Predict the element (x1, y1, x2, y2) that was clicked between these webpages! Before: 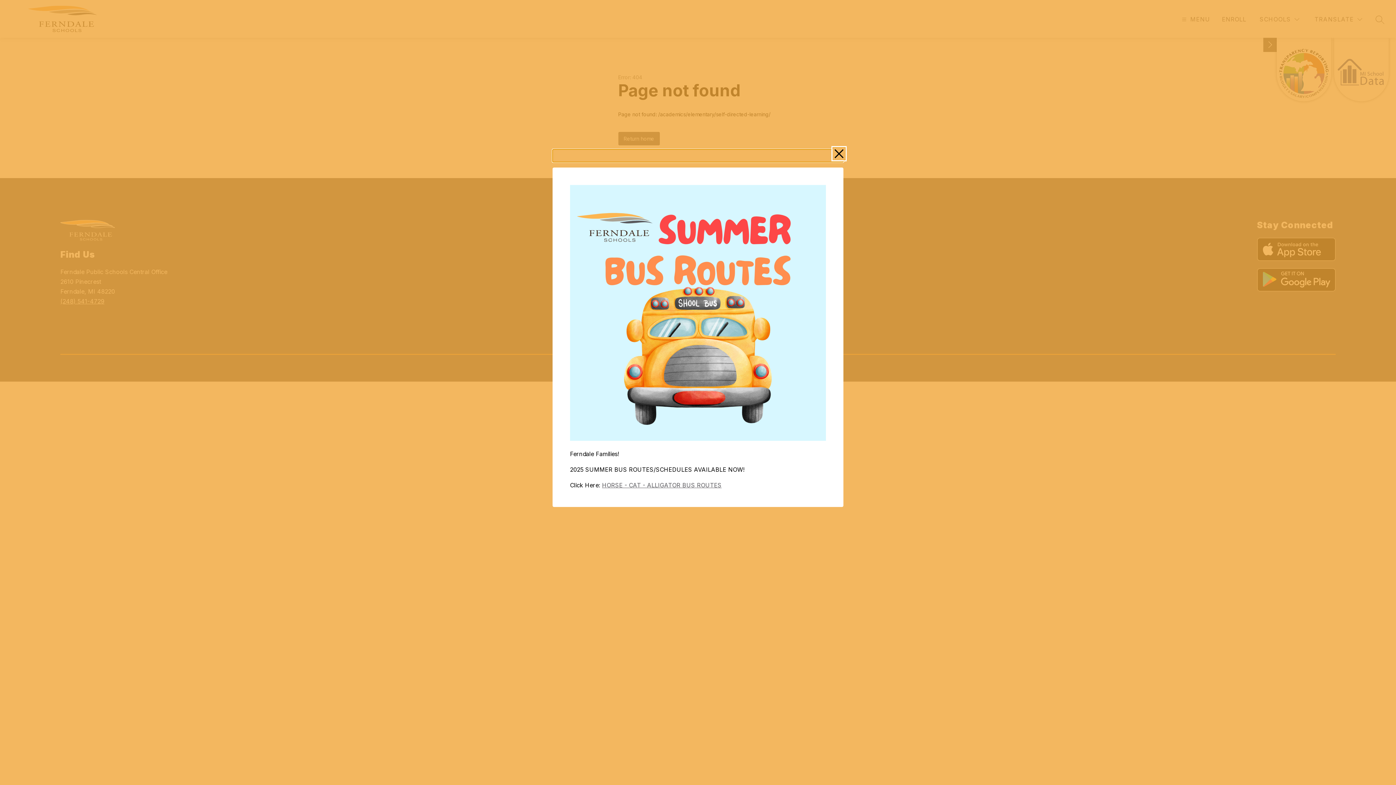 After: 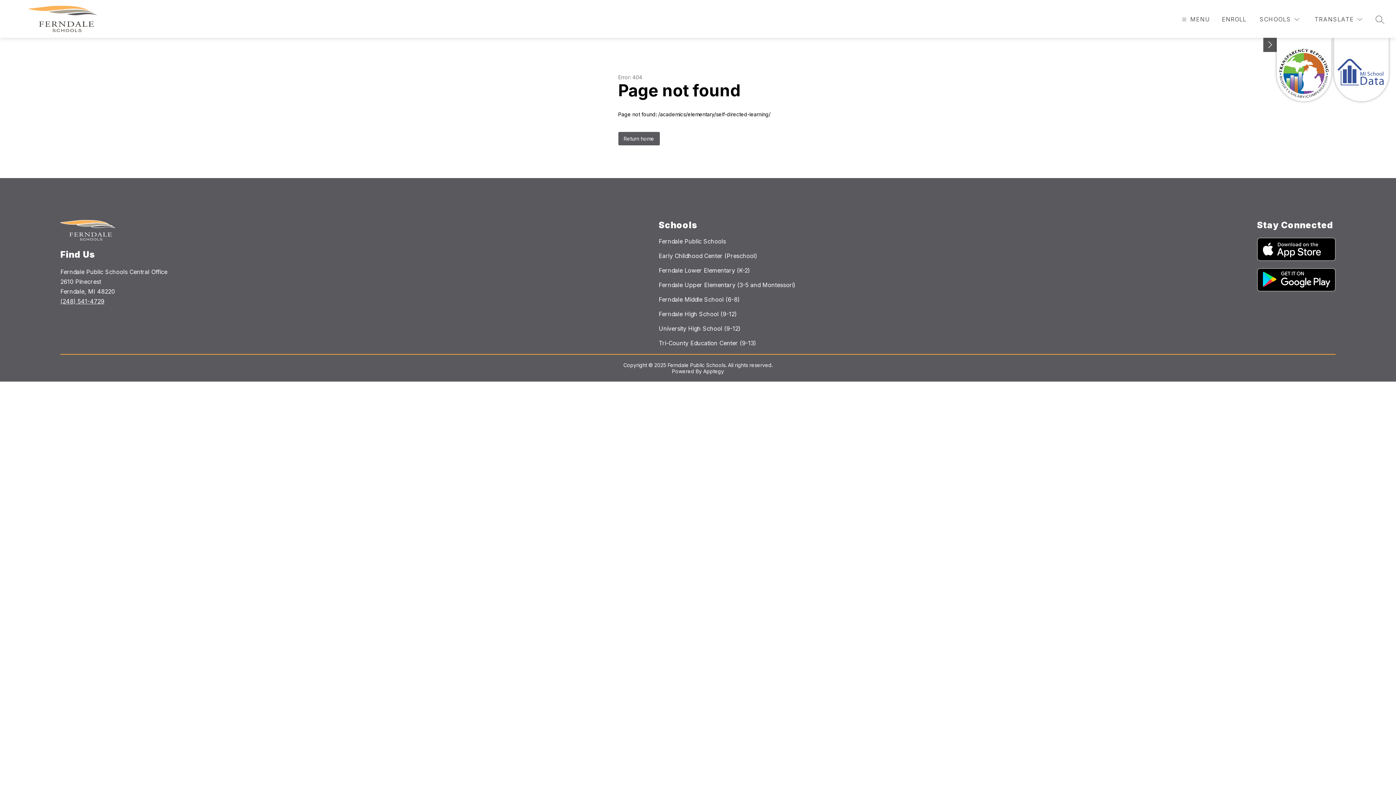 Action: bbox: (552, 149, 843, 162)